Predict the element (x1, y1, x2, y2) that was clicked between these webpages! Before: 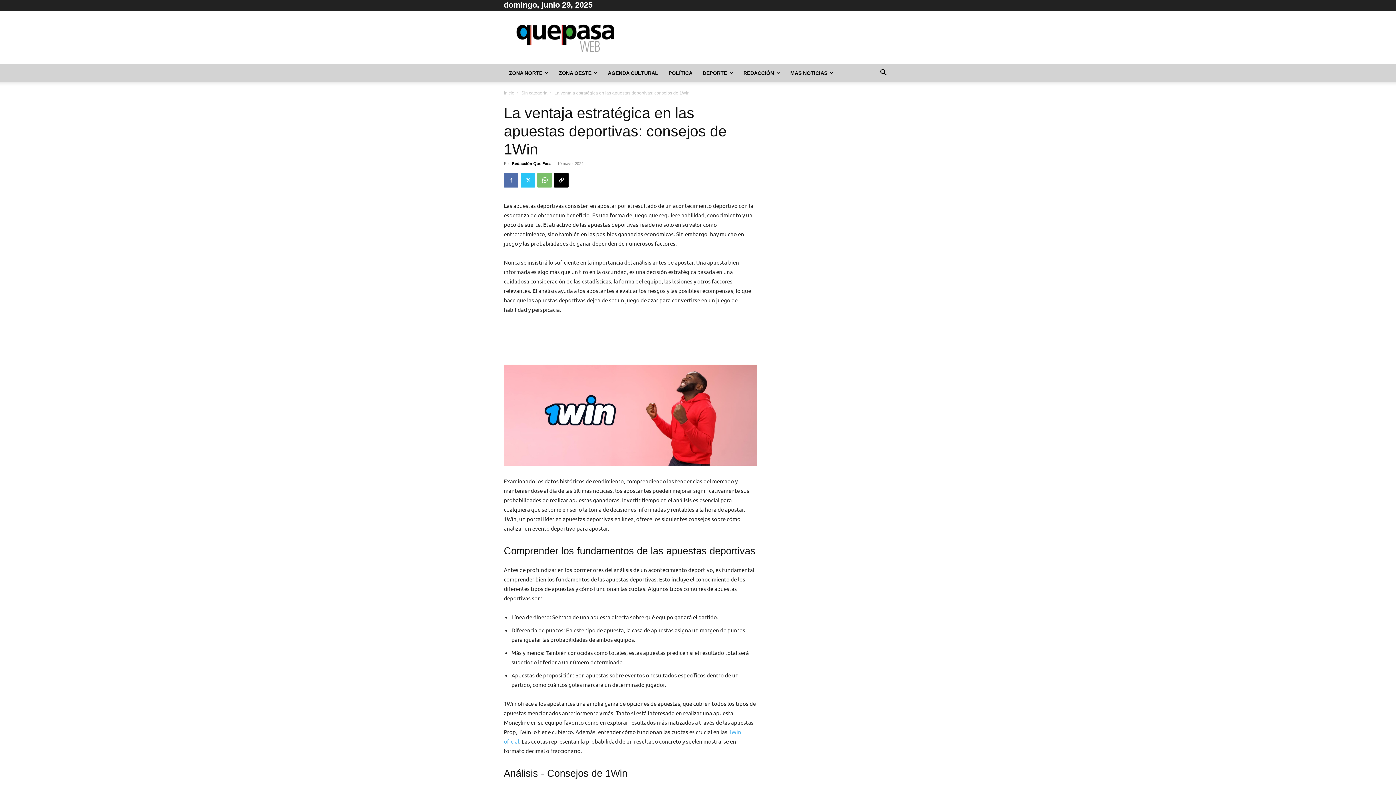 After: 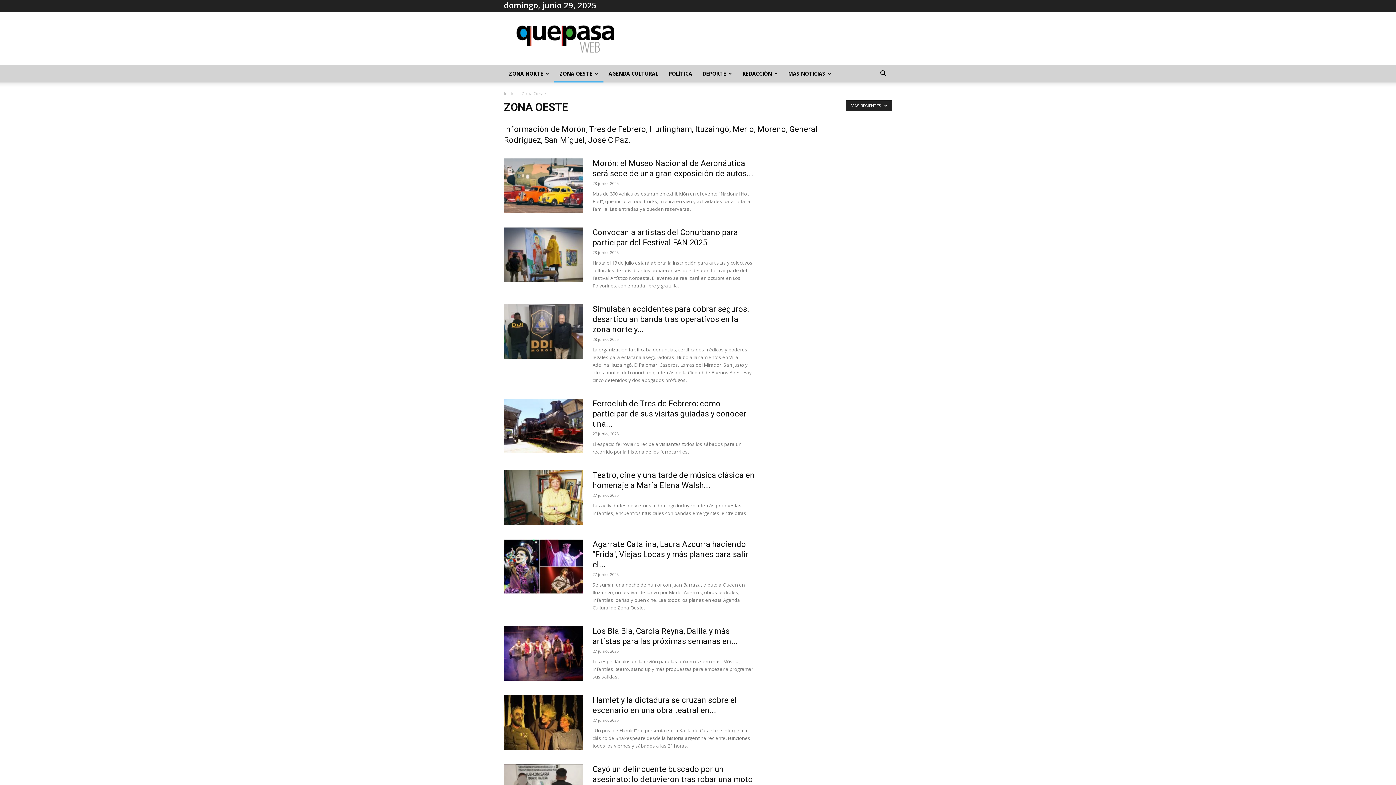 Action: bbox: (553, 64, 602, 81) label: ZONA OESTE